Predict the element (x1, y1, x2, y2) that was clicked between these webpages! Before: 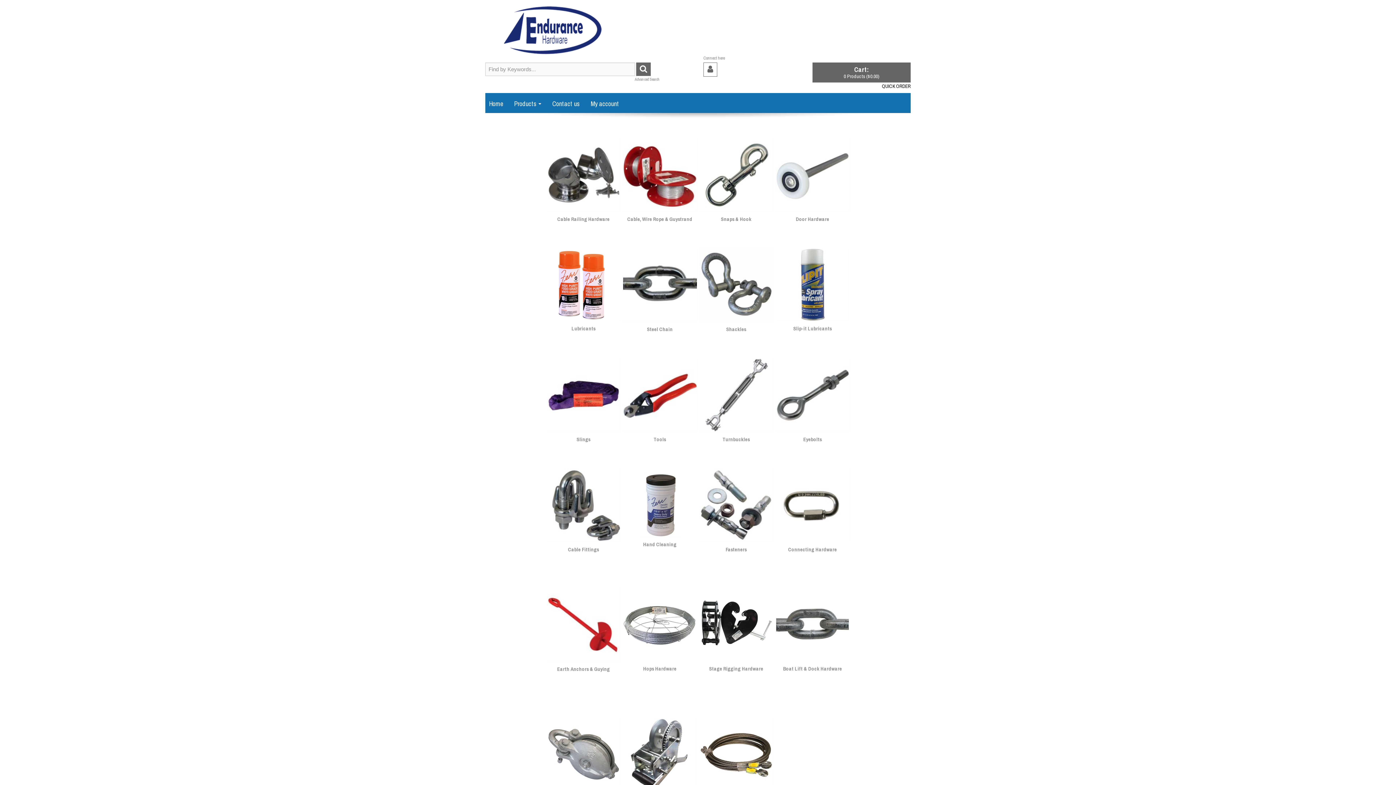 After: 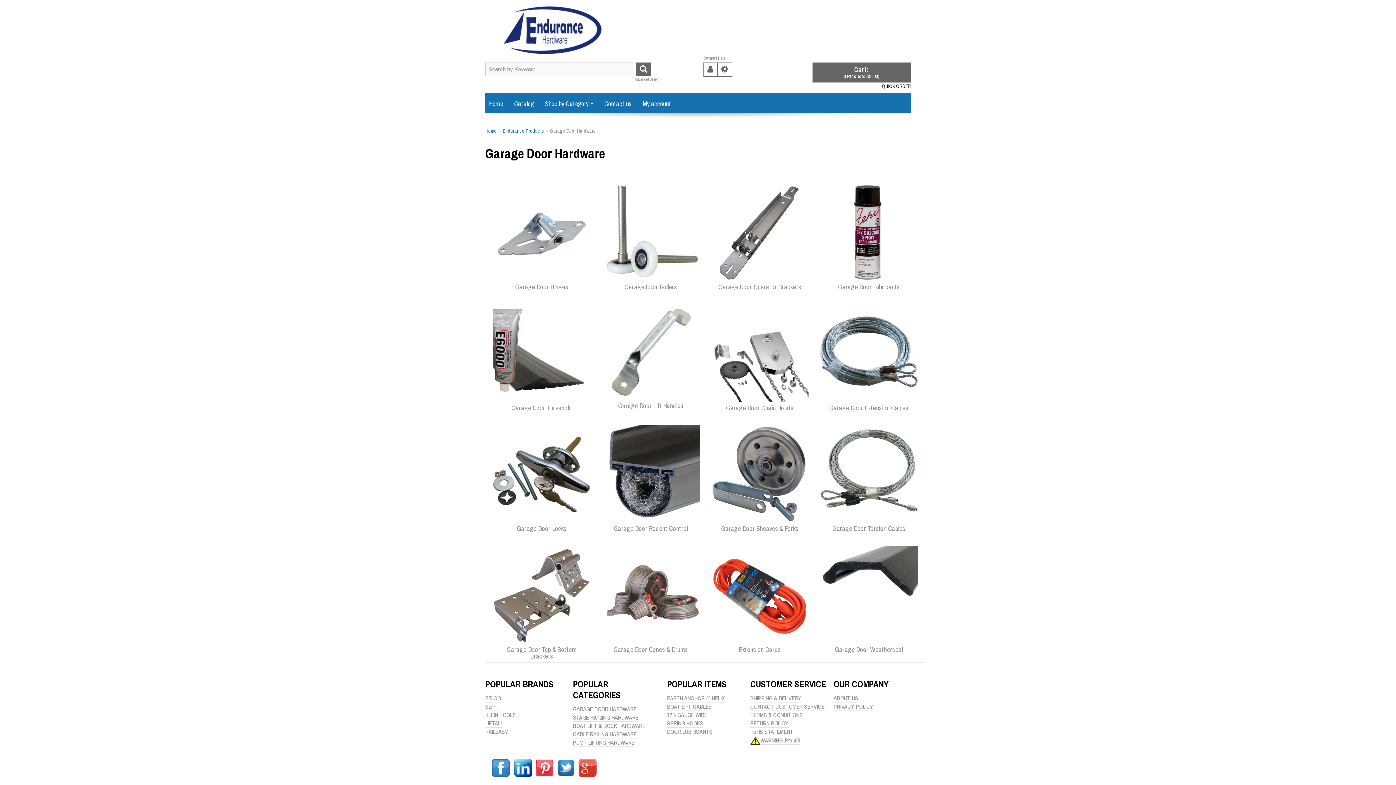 Action: bbox: (775, 171, 849, 177)